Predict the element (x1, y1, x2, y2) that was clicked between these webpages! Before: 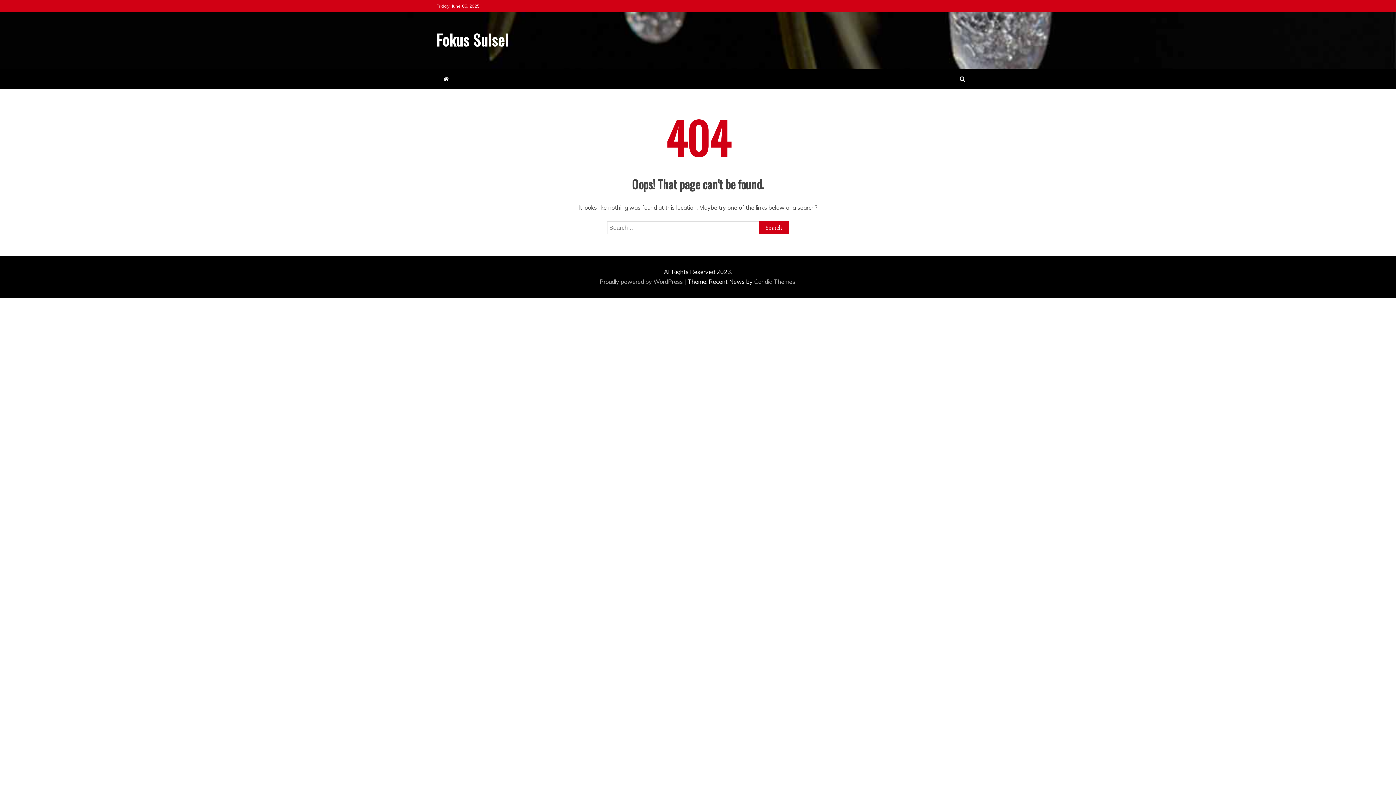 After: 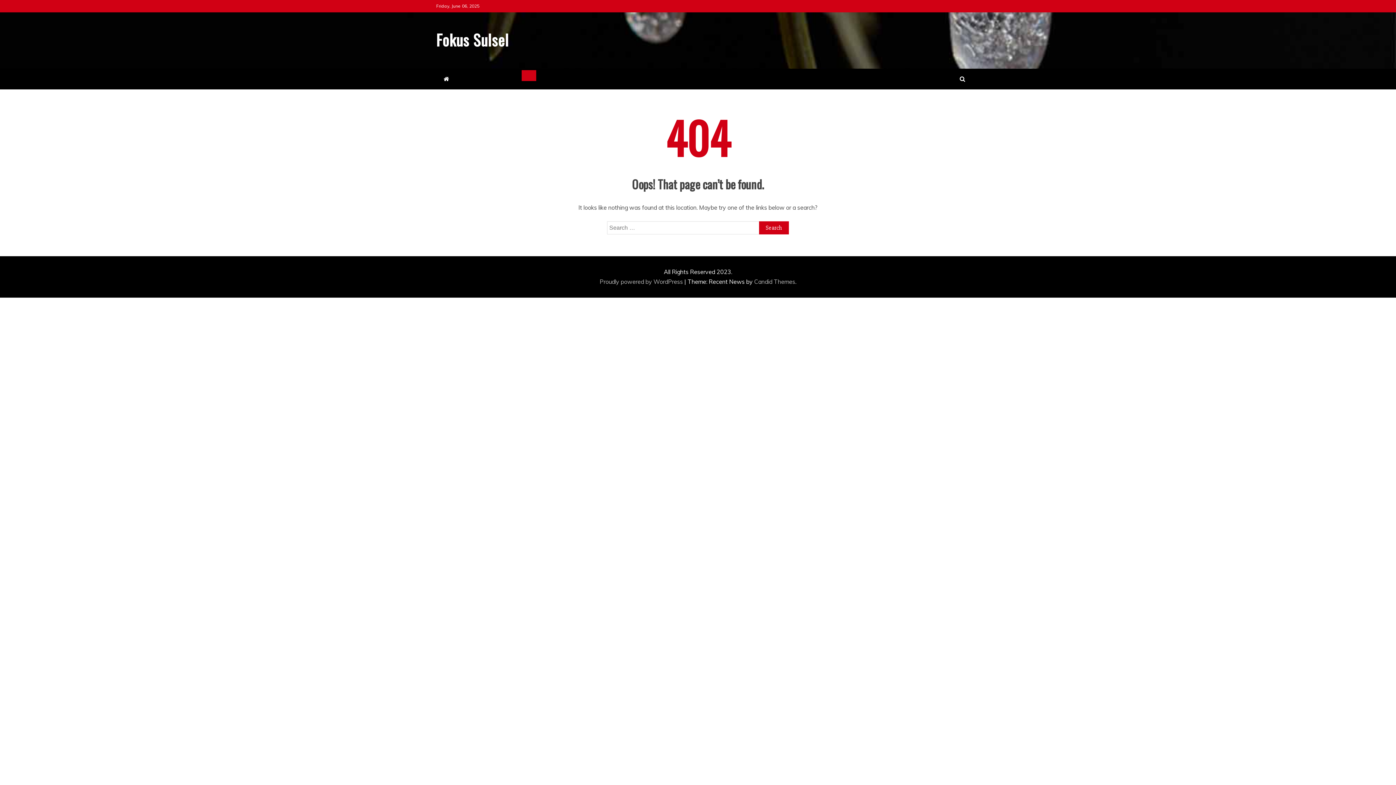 Action: bbox: (521, 70, 536, 81)